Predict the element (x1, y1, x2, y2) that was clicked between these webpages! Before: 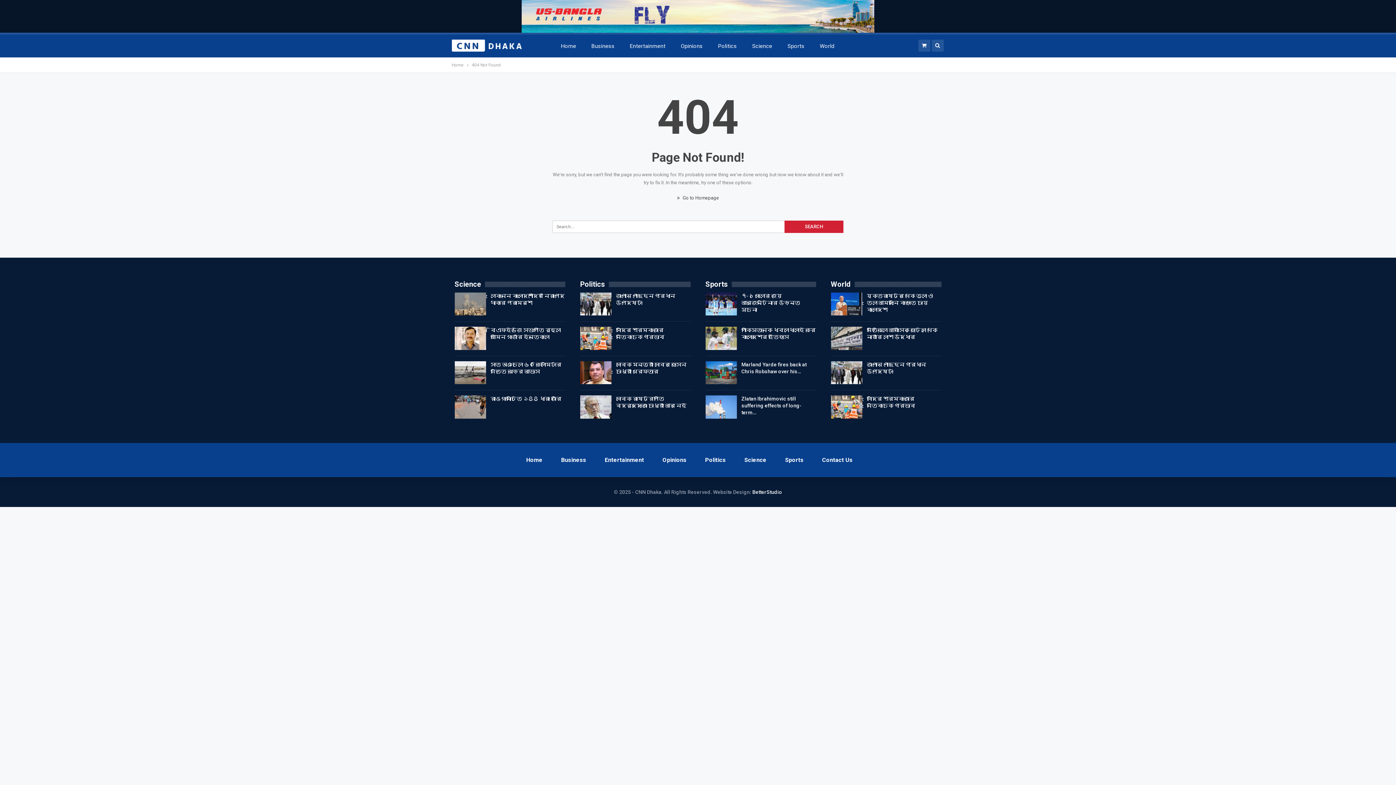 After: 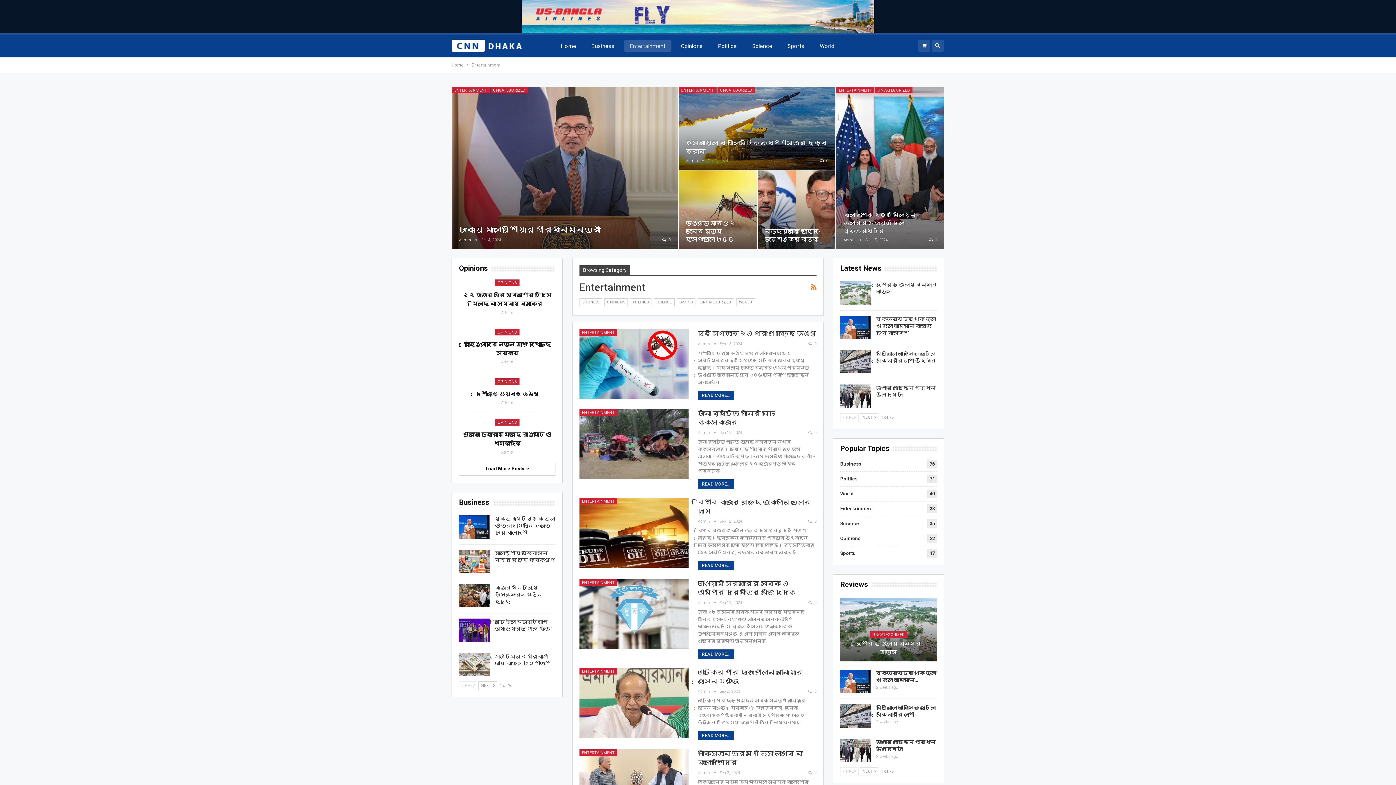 Action: bbox: (624, 40, 671, 52) label: Entertainment